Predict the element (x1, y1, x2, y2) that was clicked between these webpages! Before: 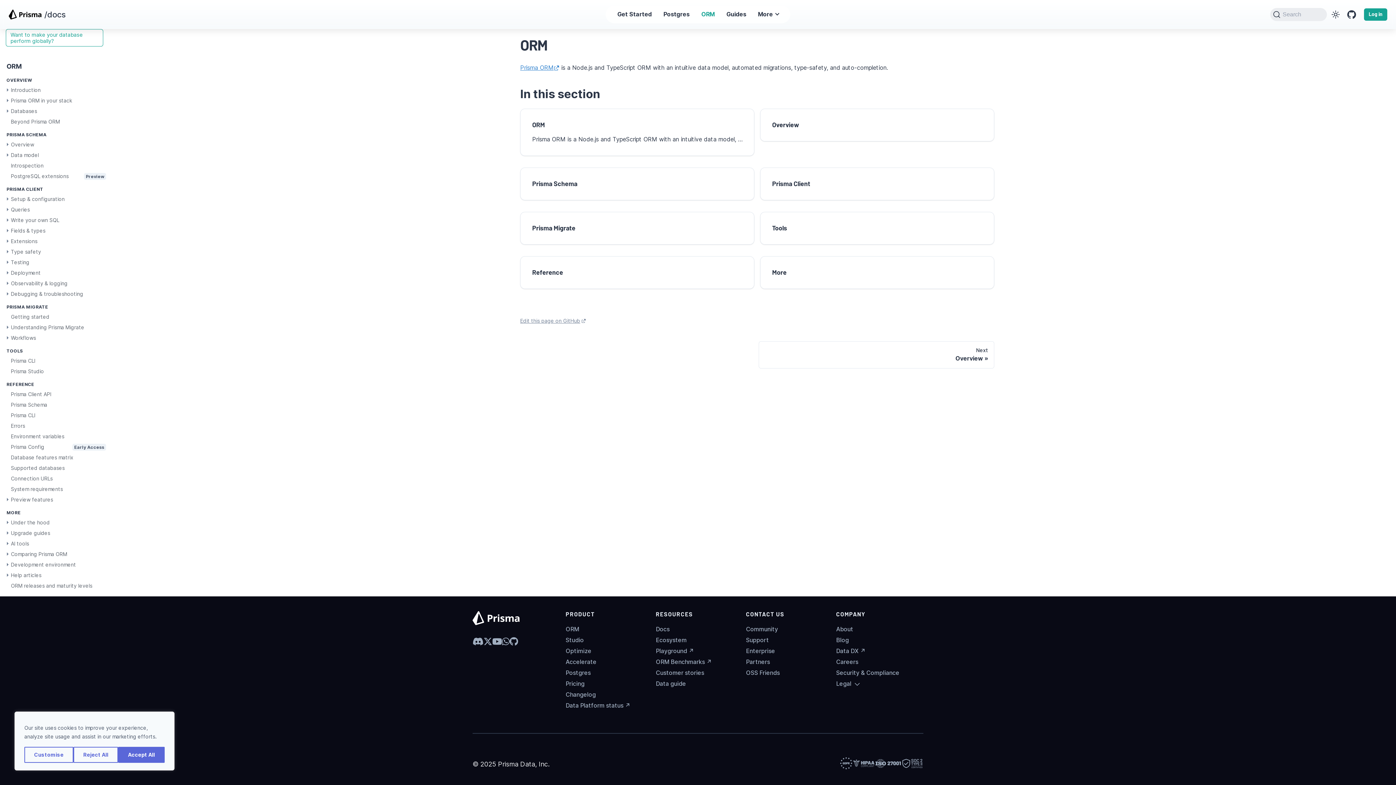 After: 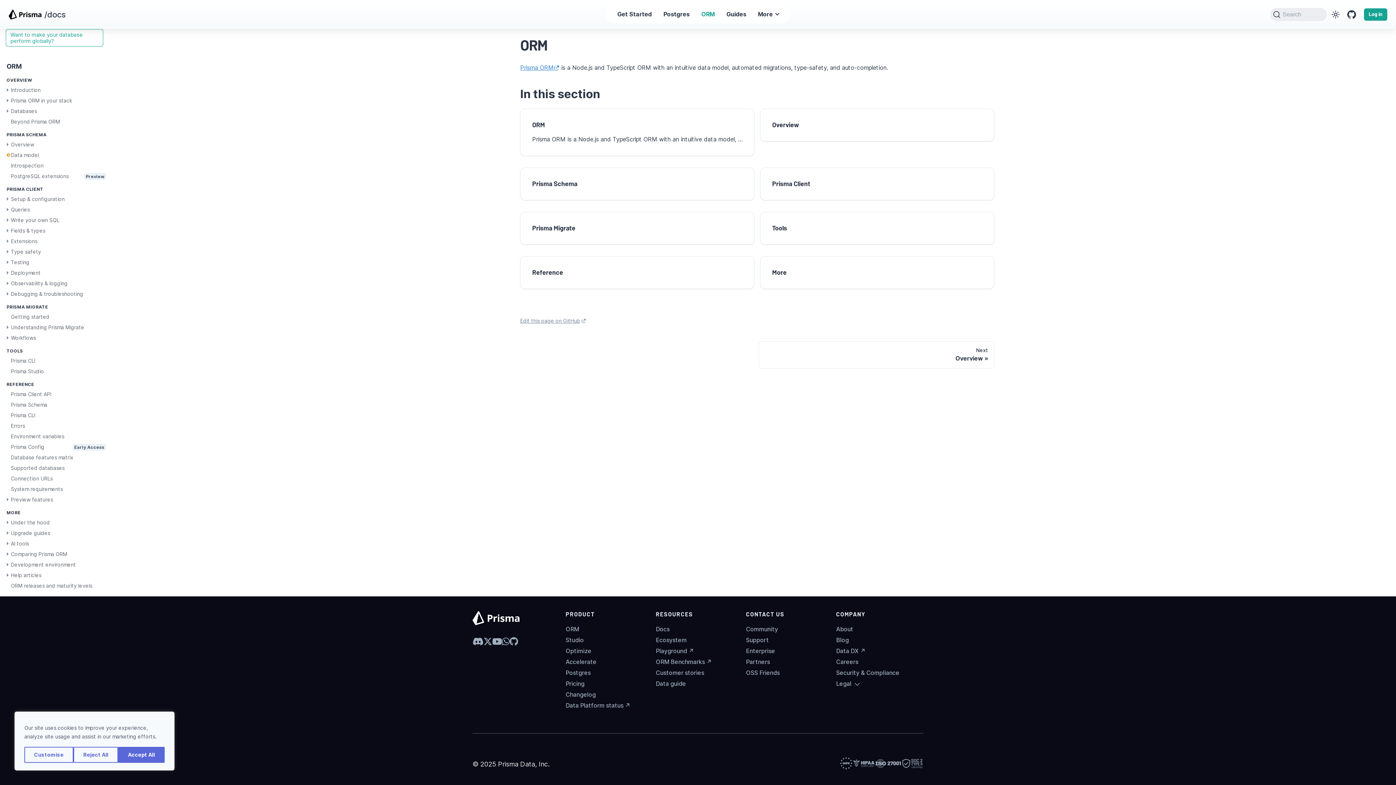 Action: label: Expand sidebar category 'Data model' bbox: (6, 153, 10, 156)